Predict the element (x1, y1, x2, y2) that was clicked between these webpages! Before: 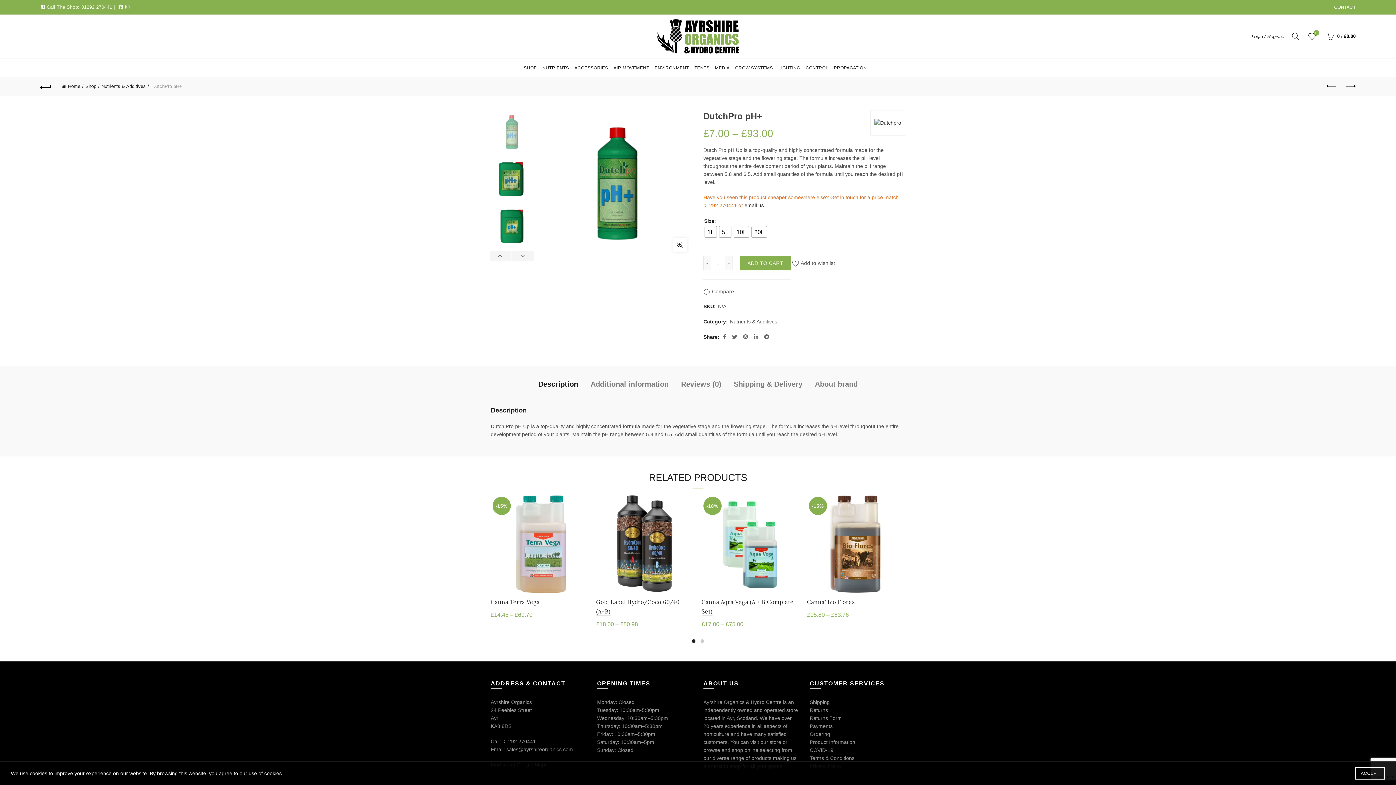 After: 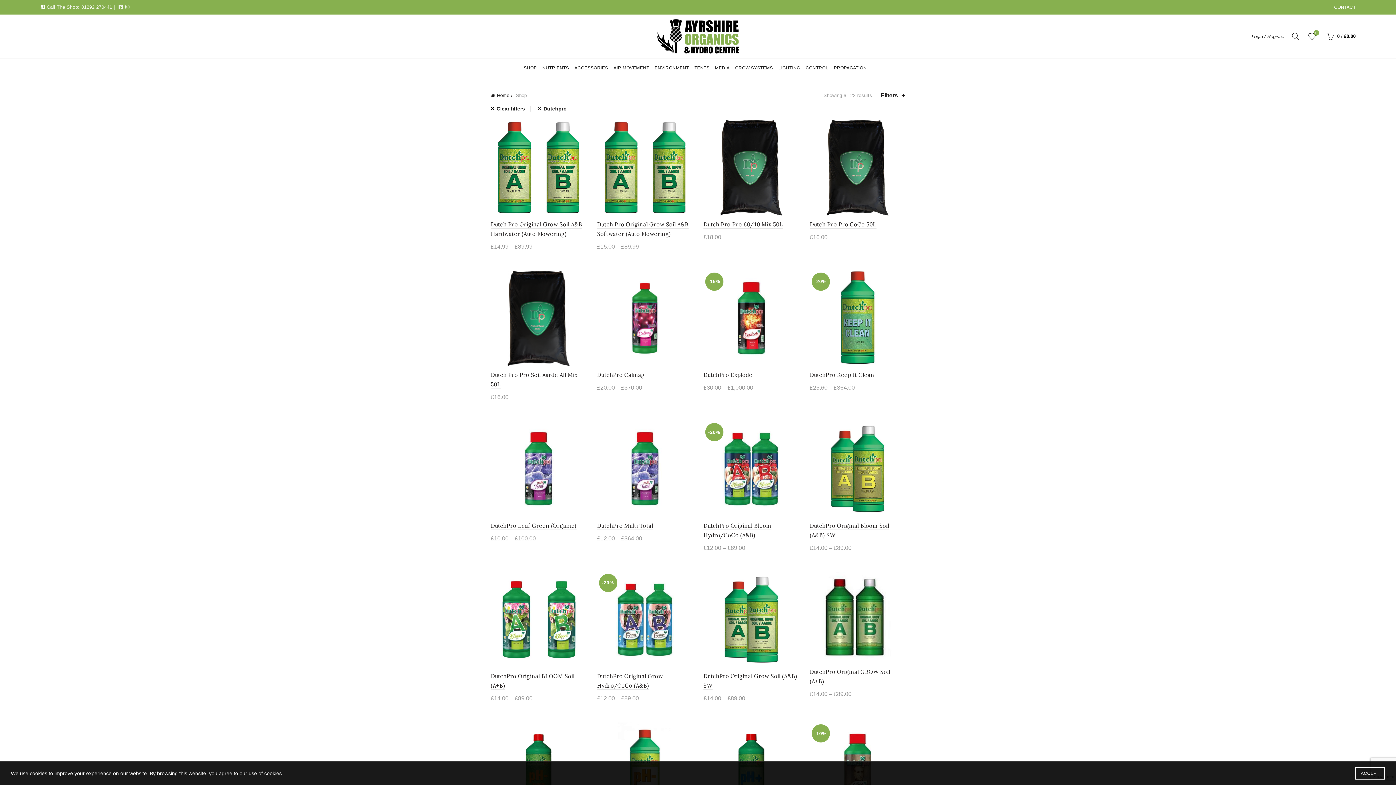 Action: bbox: (870, 110, 905, 135)